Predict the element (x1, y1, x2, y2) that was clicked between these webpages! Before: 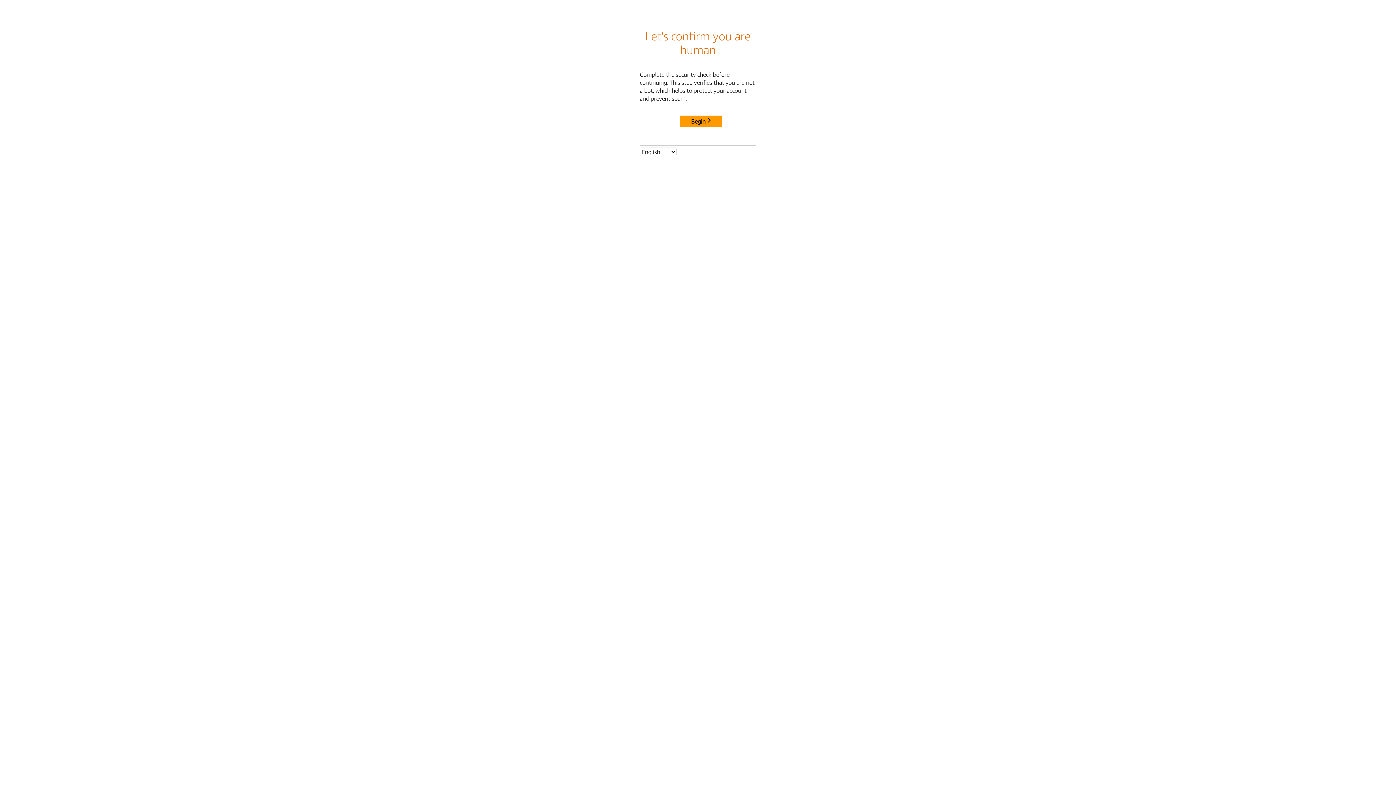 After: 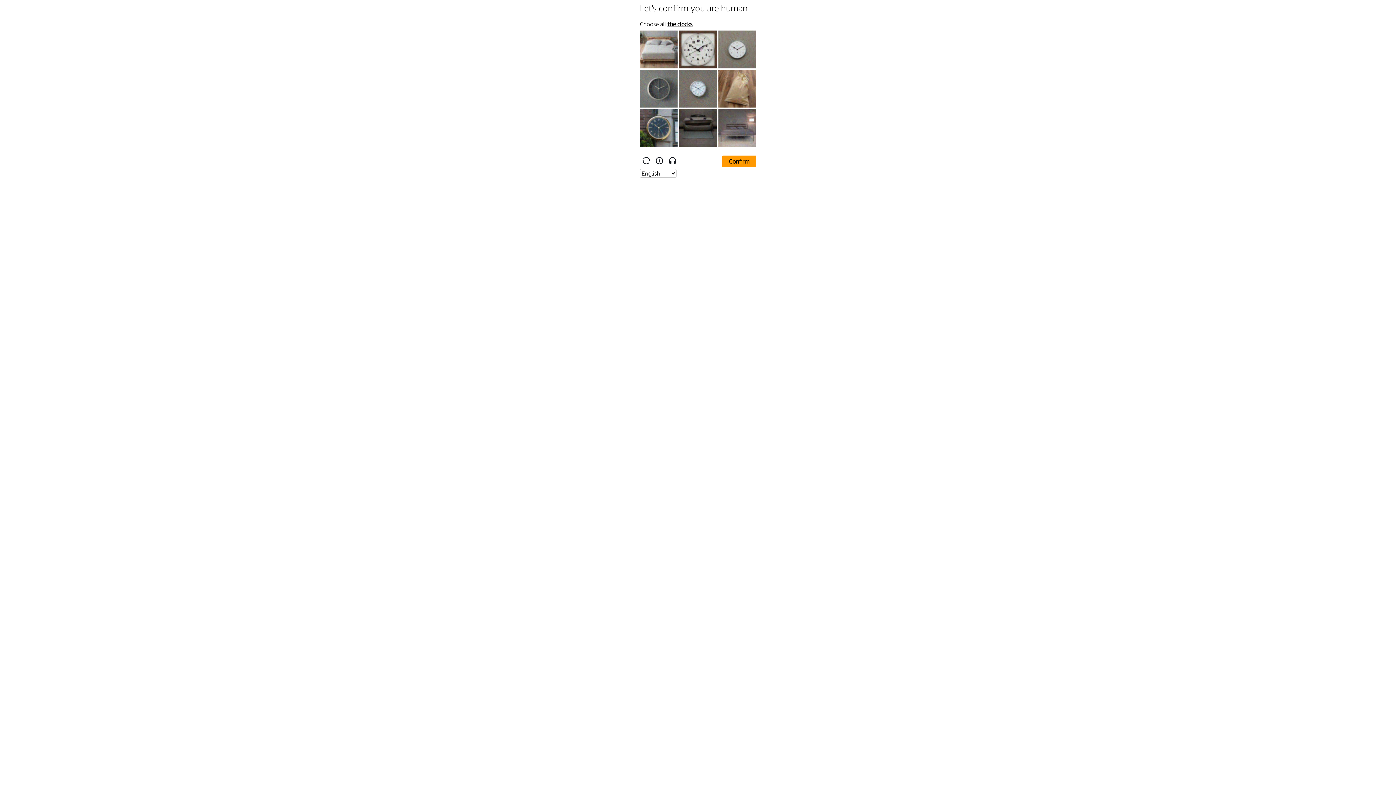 Action: label: Begin bbox: (680, 115, 722, 127)